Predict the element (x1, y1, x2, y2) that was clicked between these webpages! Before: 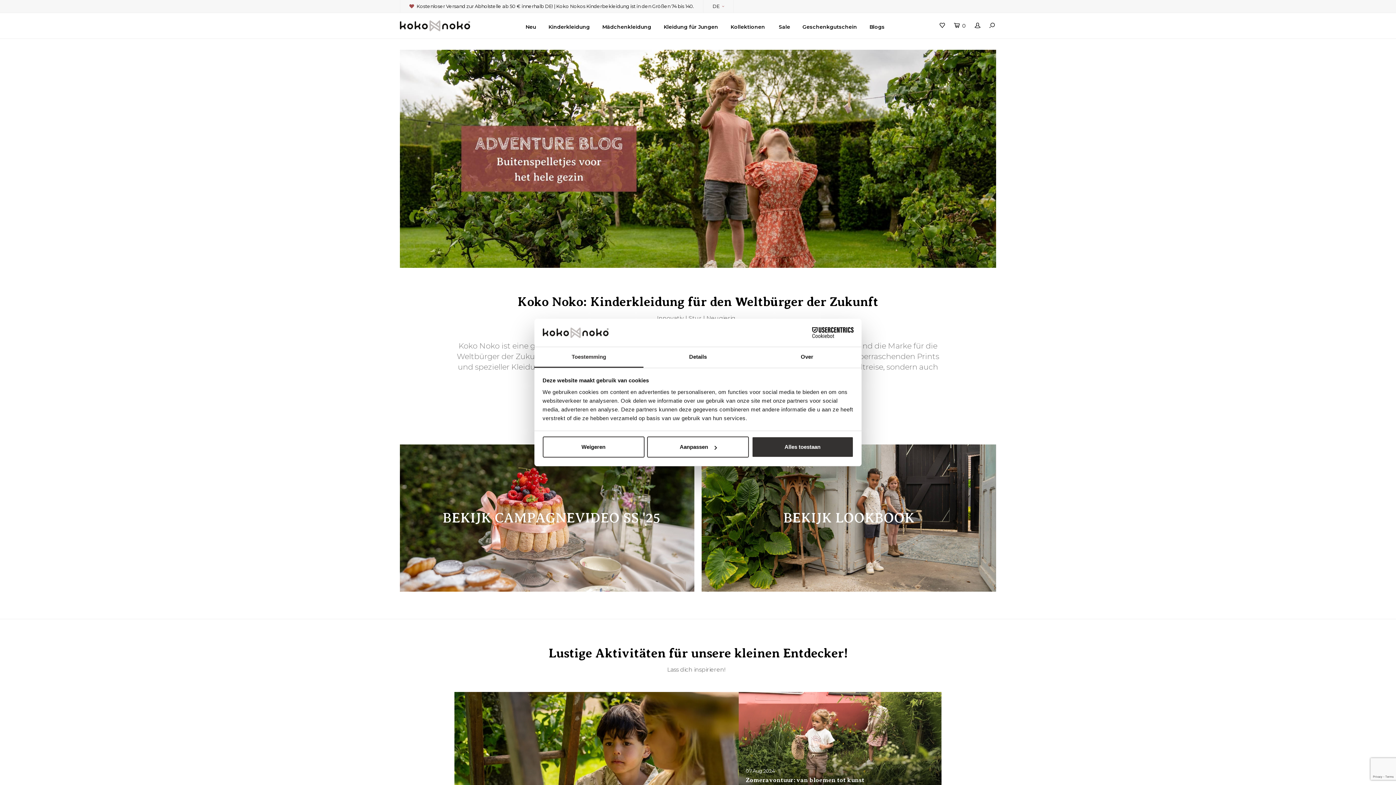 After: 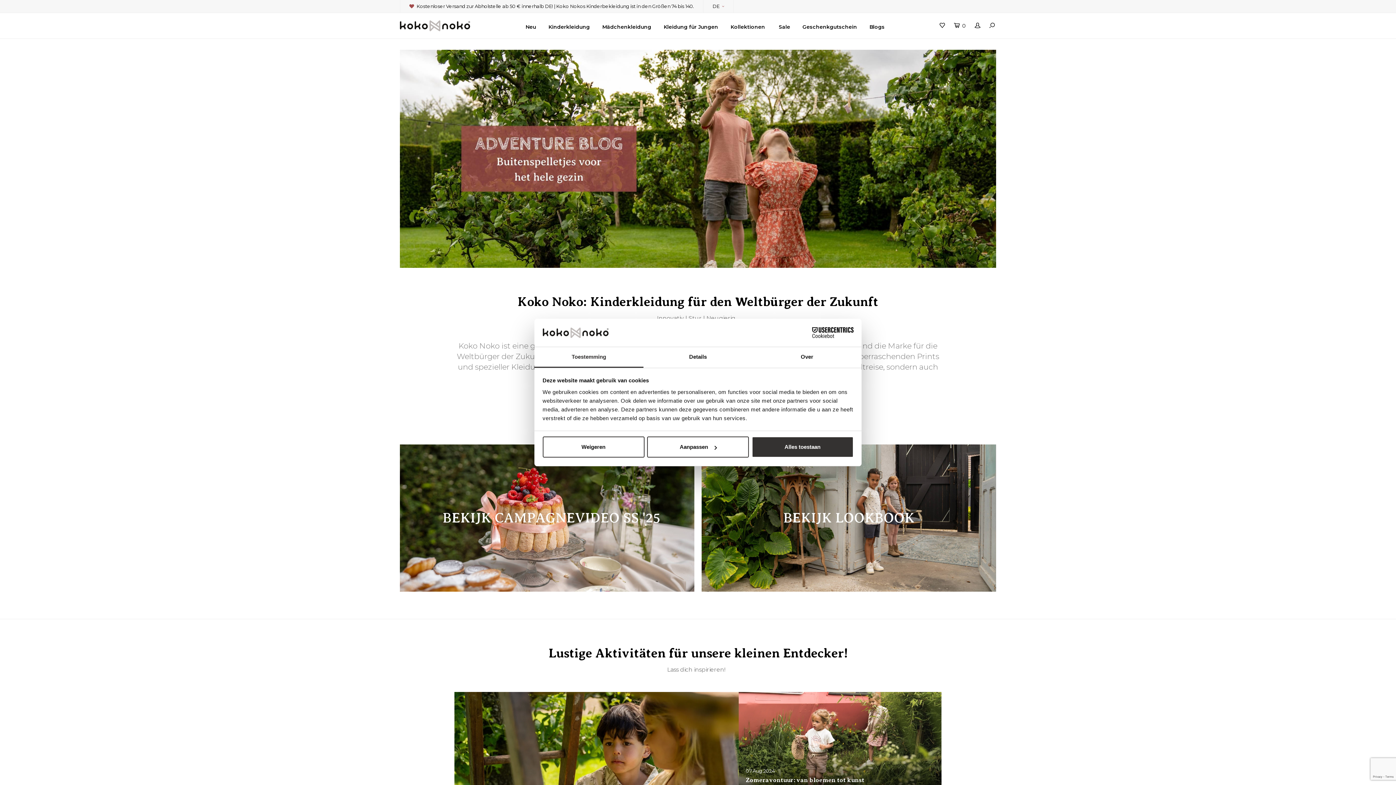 Action: bbox: (396, 441, 698, 595)